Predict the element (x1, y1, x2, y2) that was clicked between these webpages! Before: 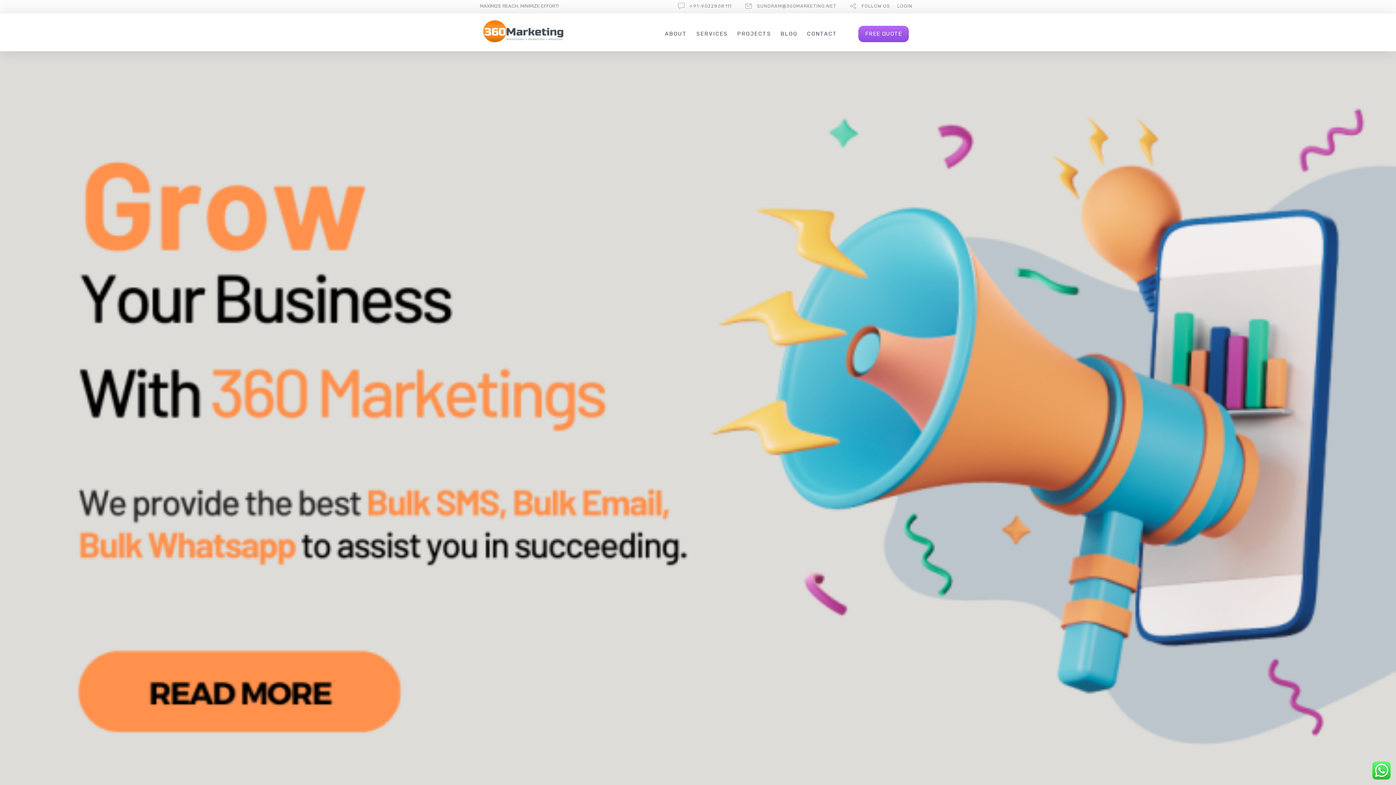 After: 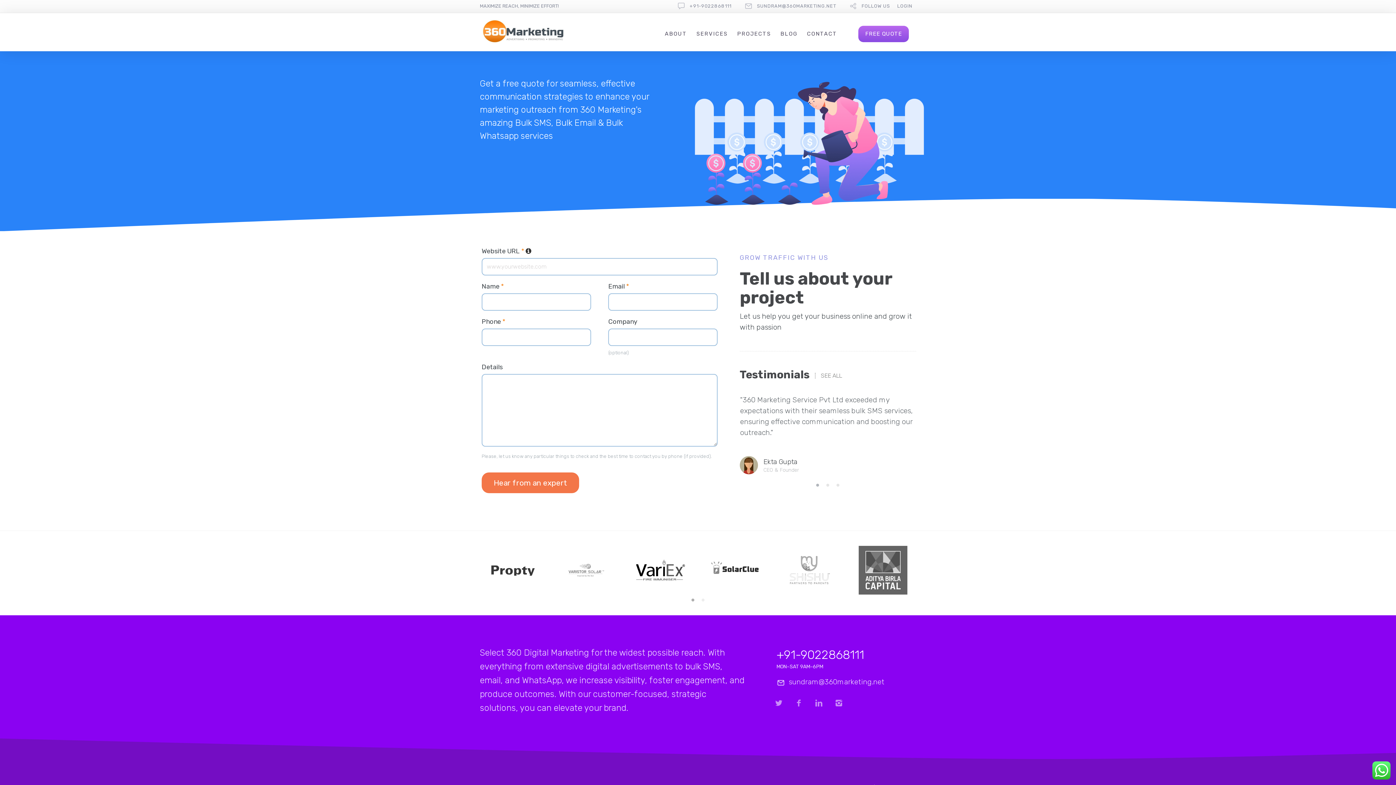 Action: label: FREE QUOTE bbox: (858, 25, 909, 42)